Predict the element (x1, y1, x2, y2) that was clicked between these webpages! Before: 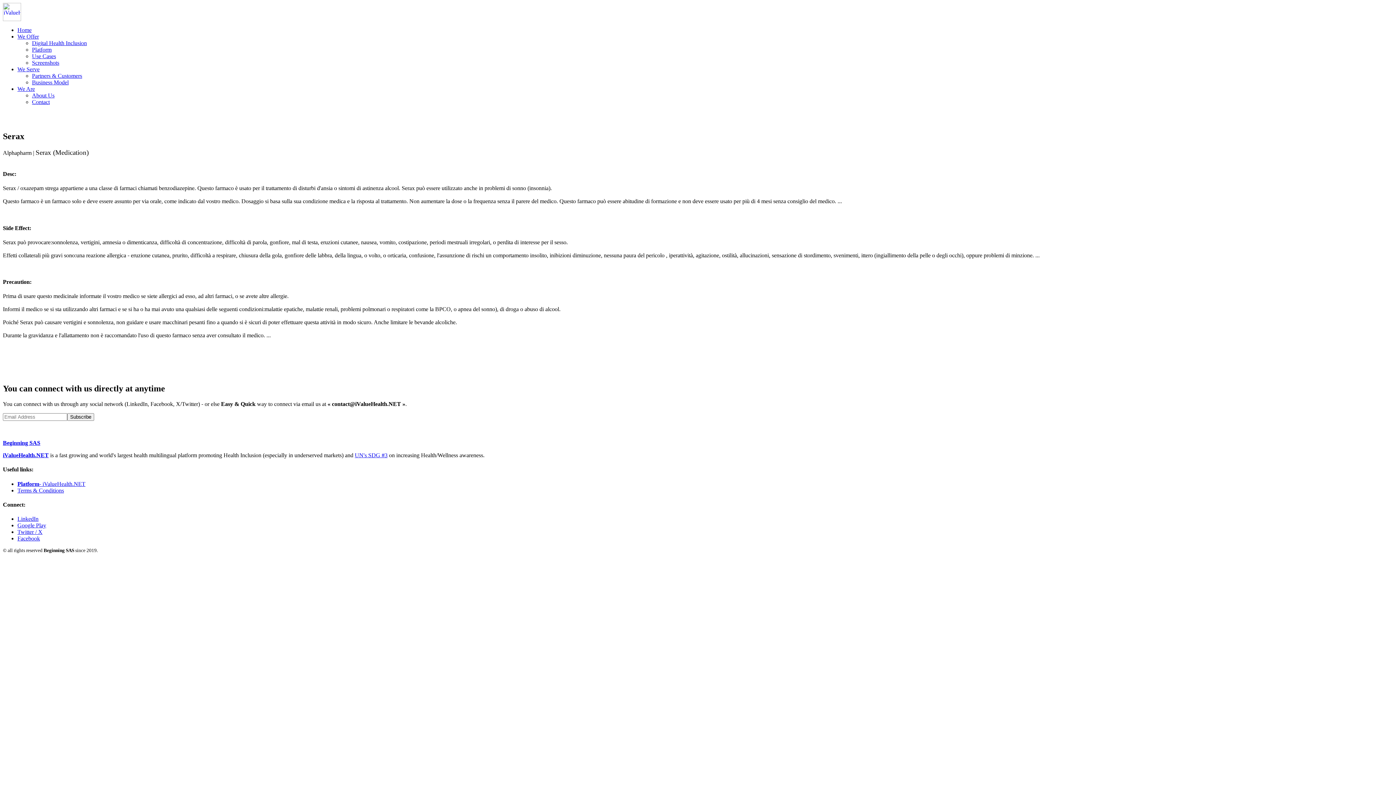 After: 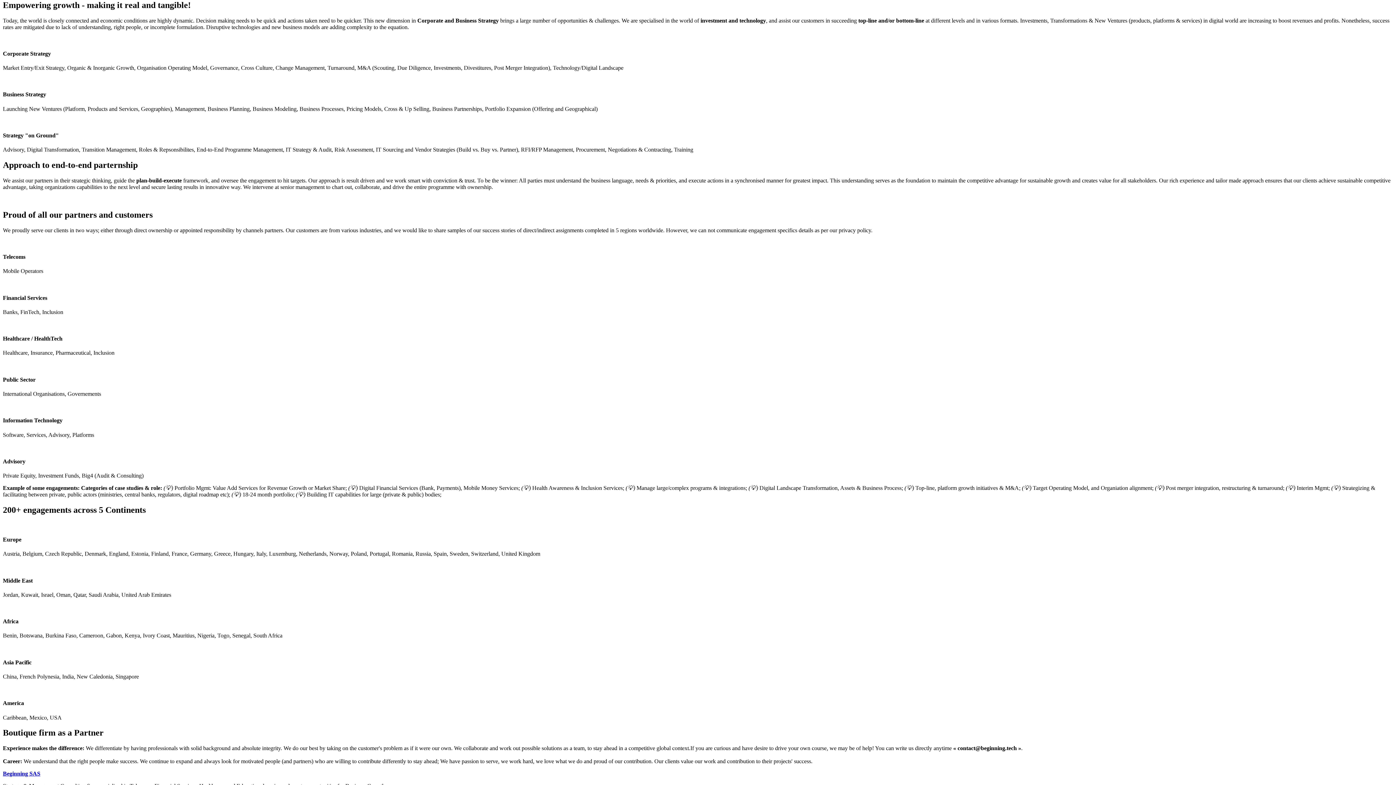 Action: label: We Offer bbox: (17, 33, 38, 39)